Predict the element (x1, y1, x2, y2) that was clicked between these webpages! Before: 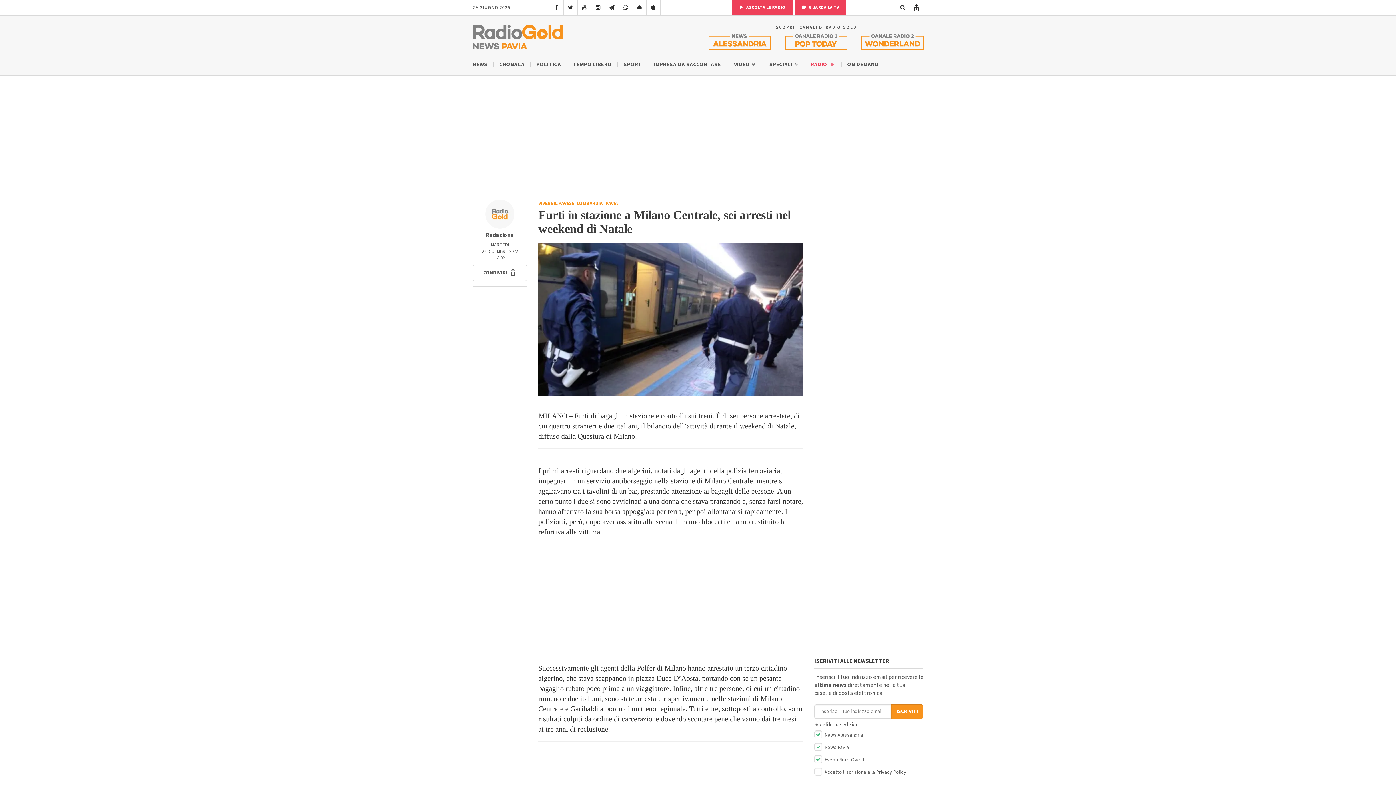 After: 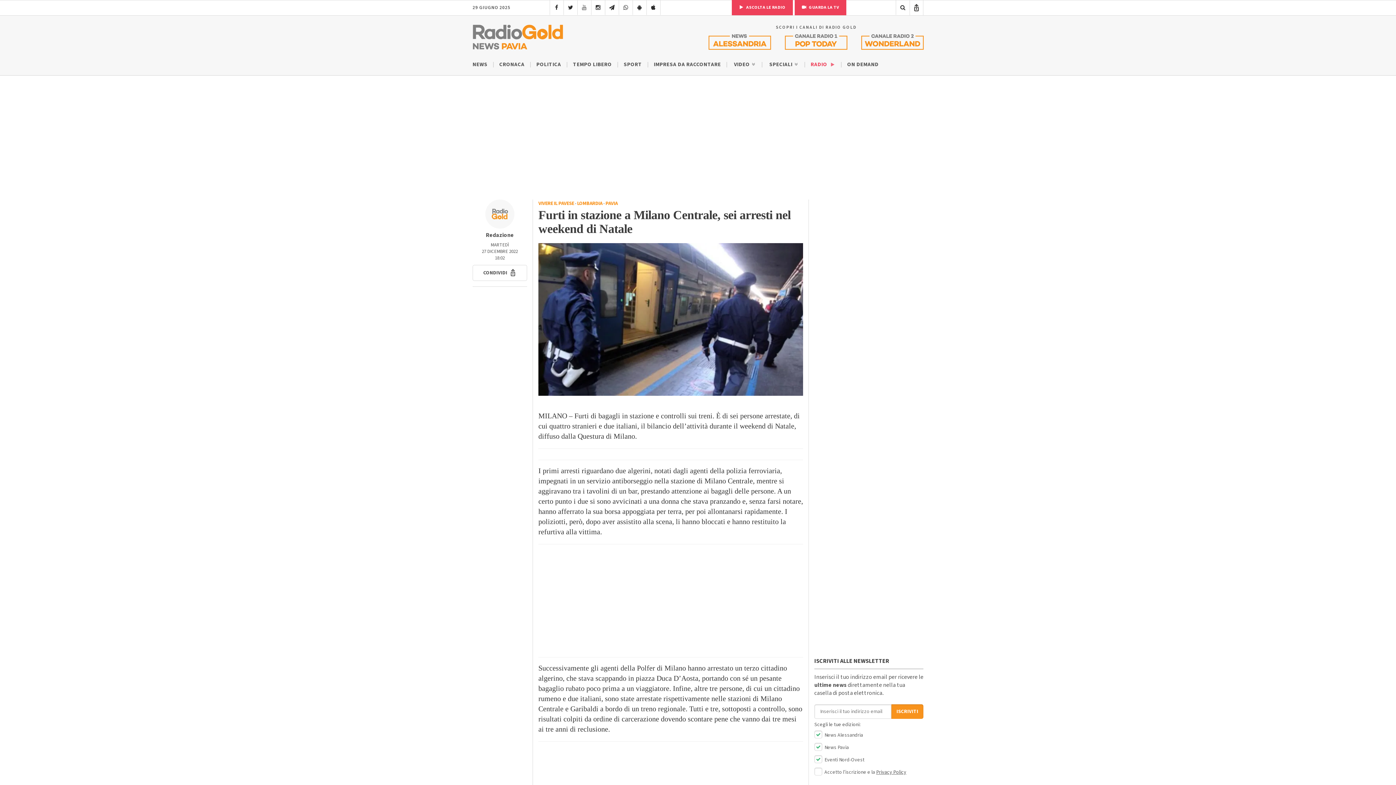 Action: bbox: (577, 0, 591, 14)